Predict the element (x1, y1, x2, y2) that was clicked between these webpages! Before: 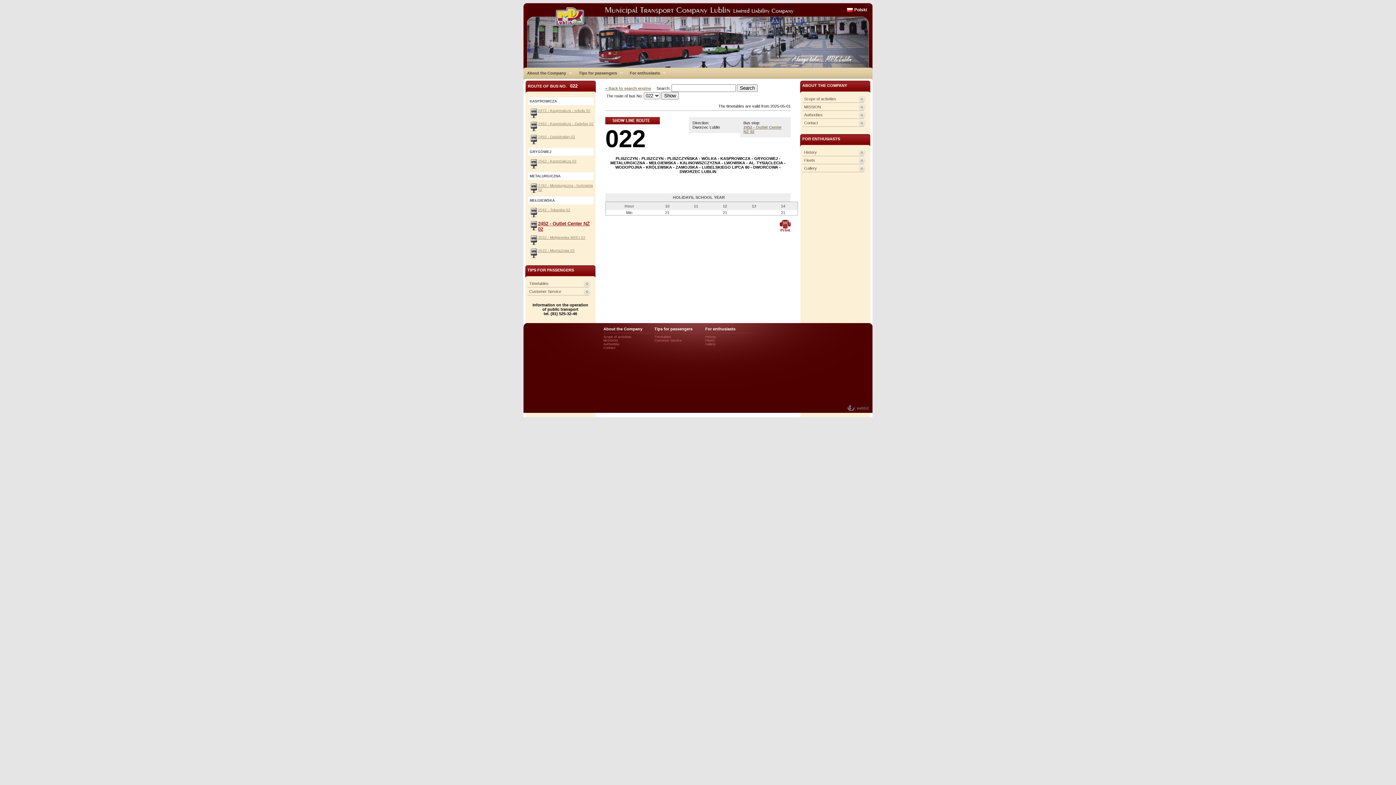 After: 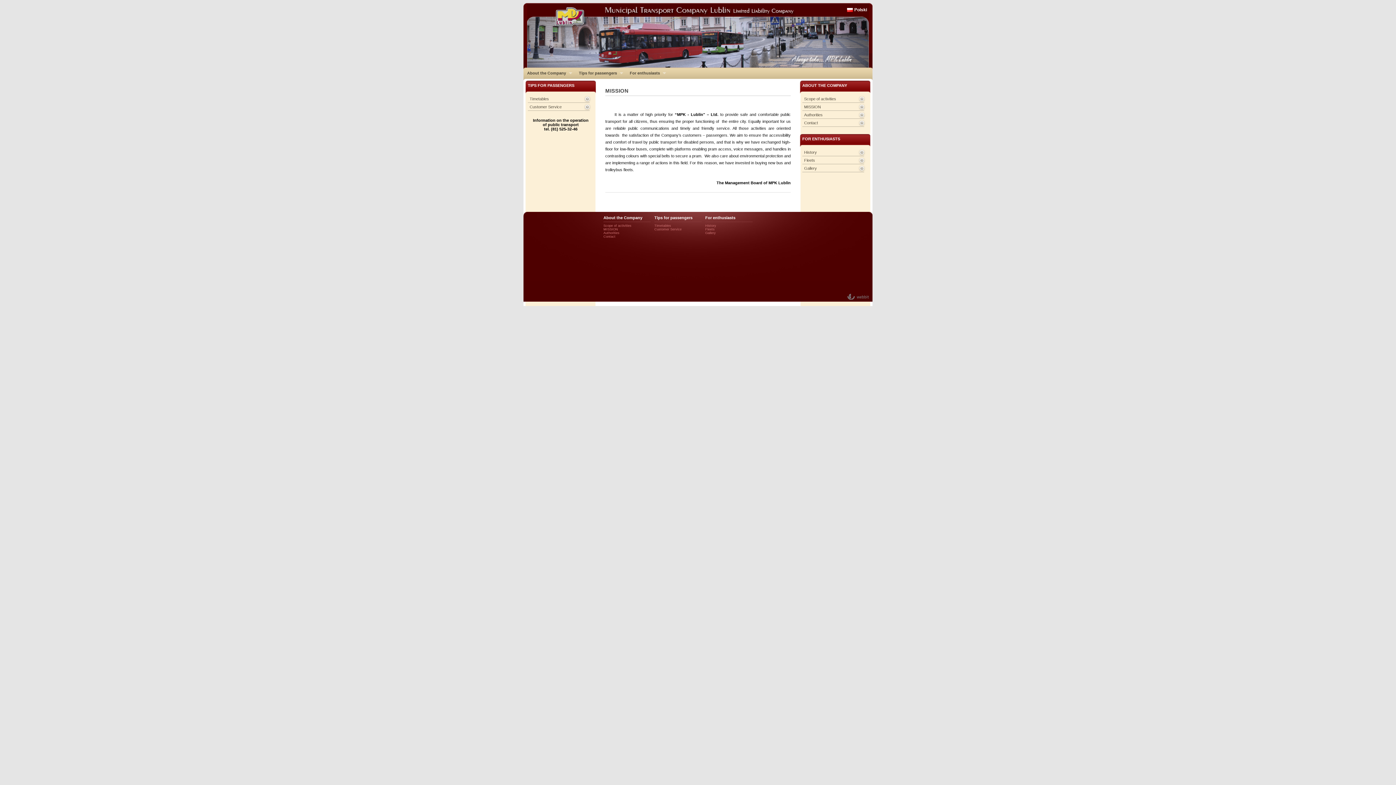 Action: bbox: (603, 338, 618, 342) label: MISSION